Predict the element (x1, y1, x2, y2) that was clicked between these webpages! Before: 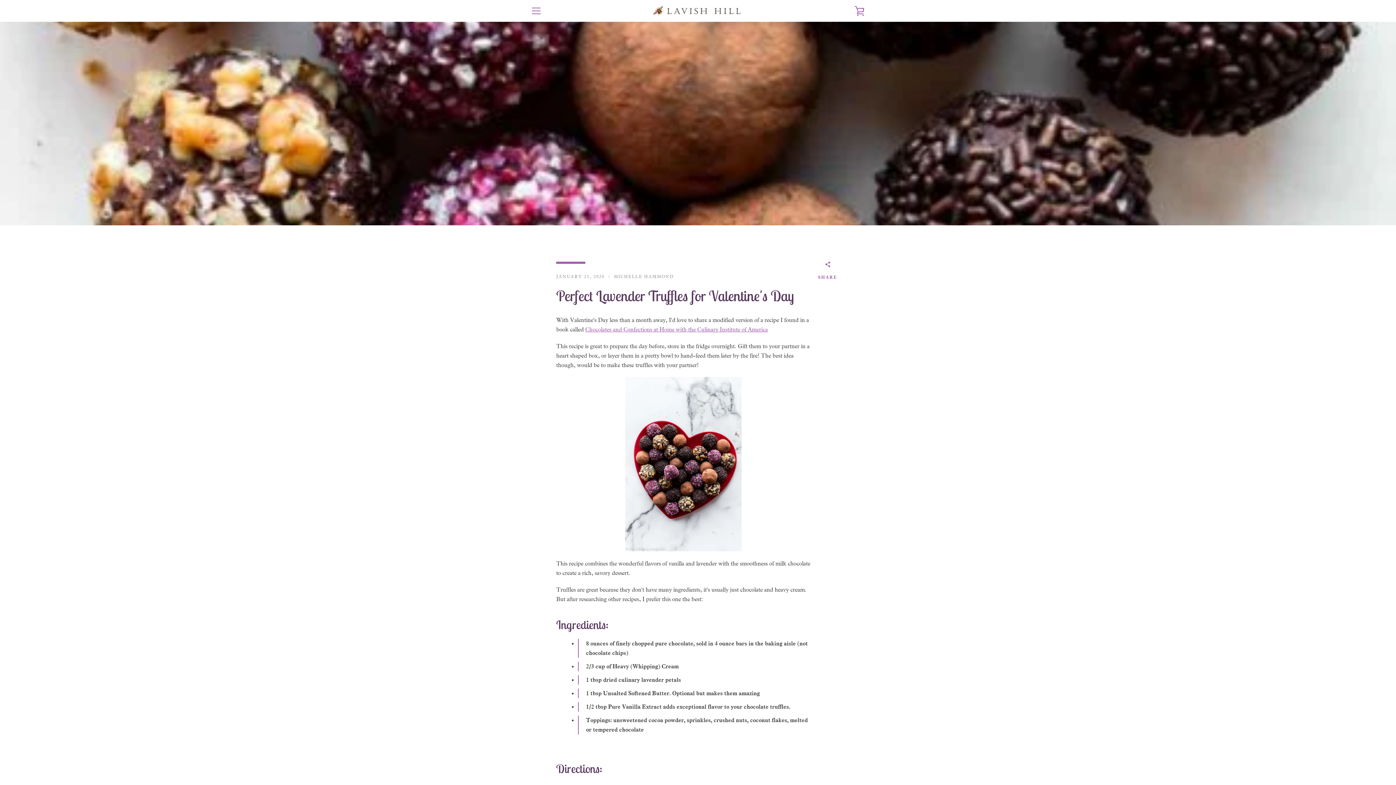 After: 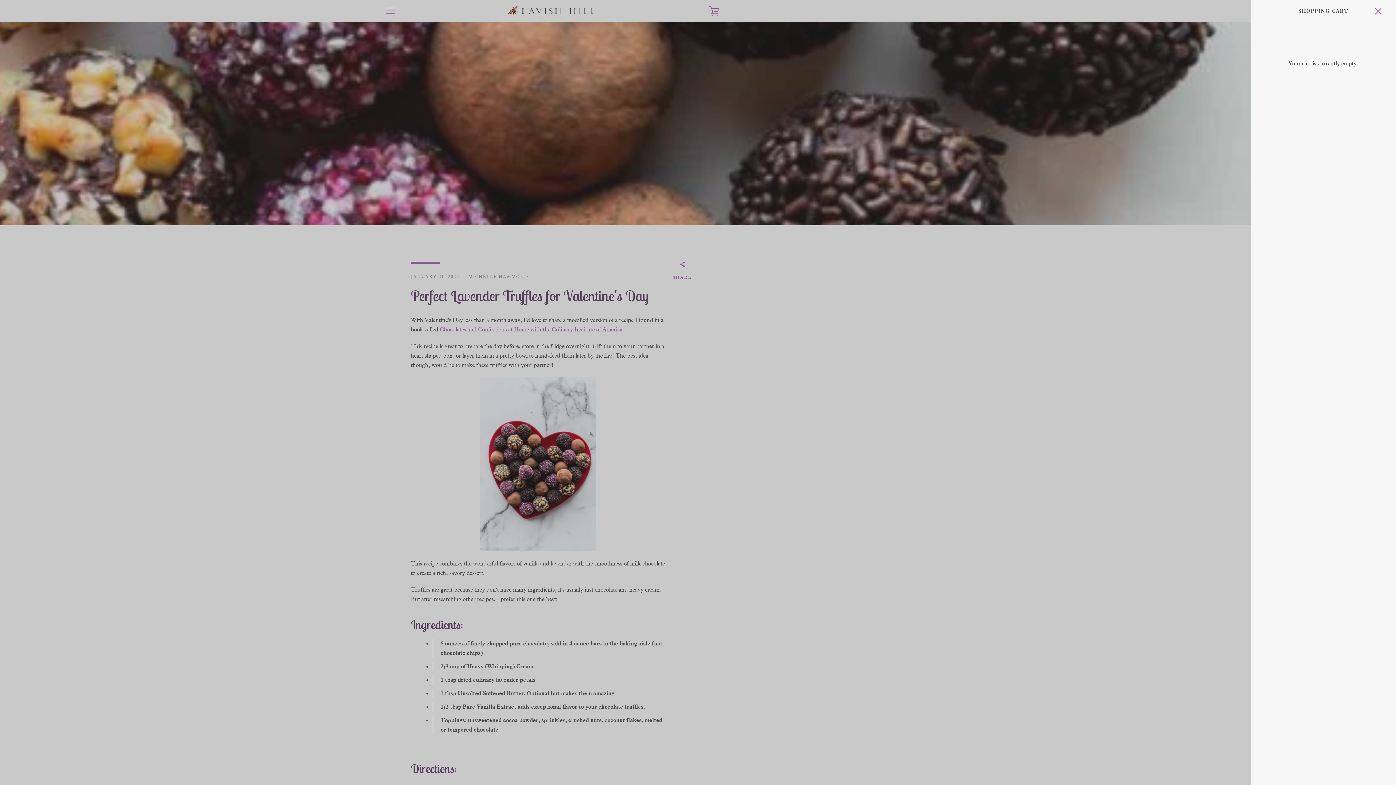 Action: label: VIEW CART bbox: (850, 1, 869, 20)